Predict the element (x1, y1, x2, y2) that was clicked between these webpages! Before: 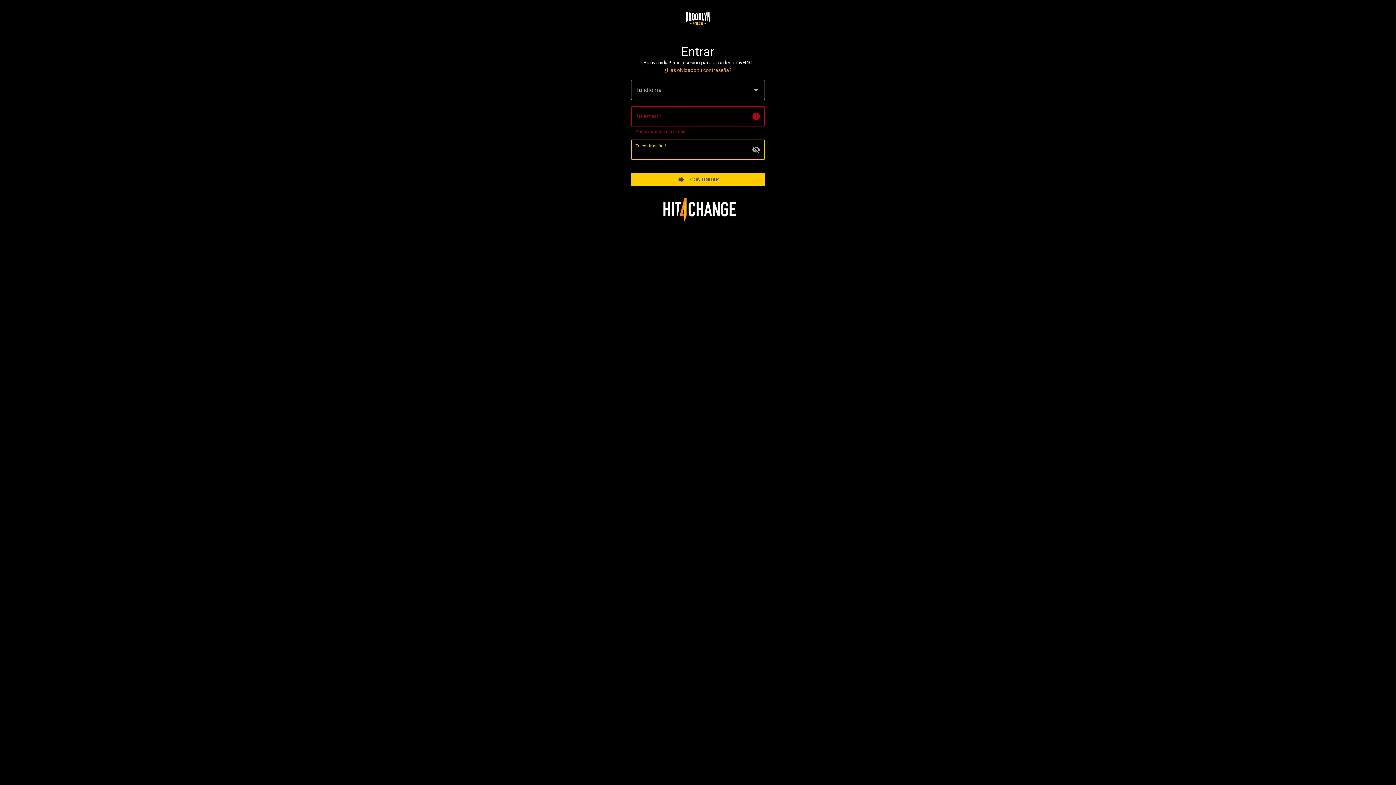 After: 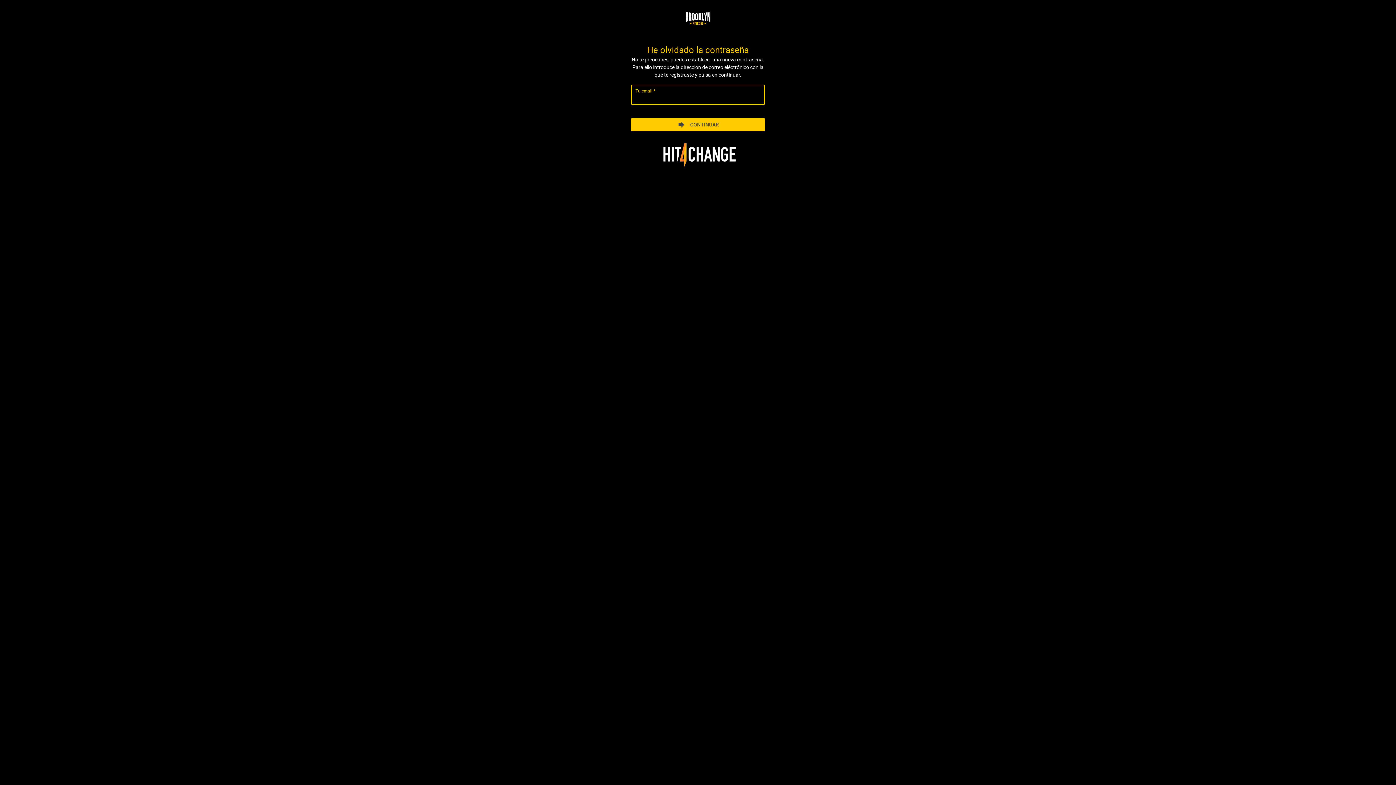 Action: label: ¿Has olvidado tu contraseña? bbox: (664, 67, 731, 73)